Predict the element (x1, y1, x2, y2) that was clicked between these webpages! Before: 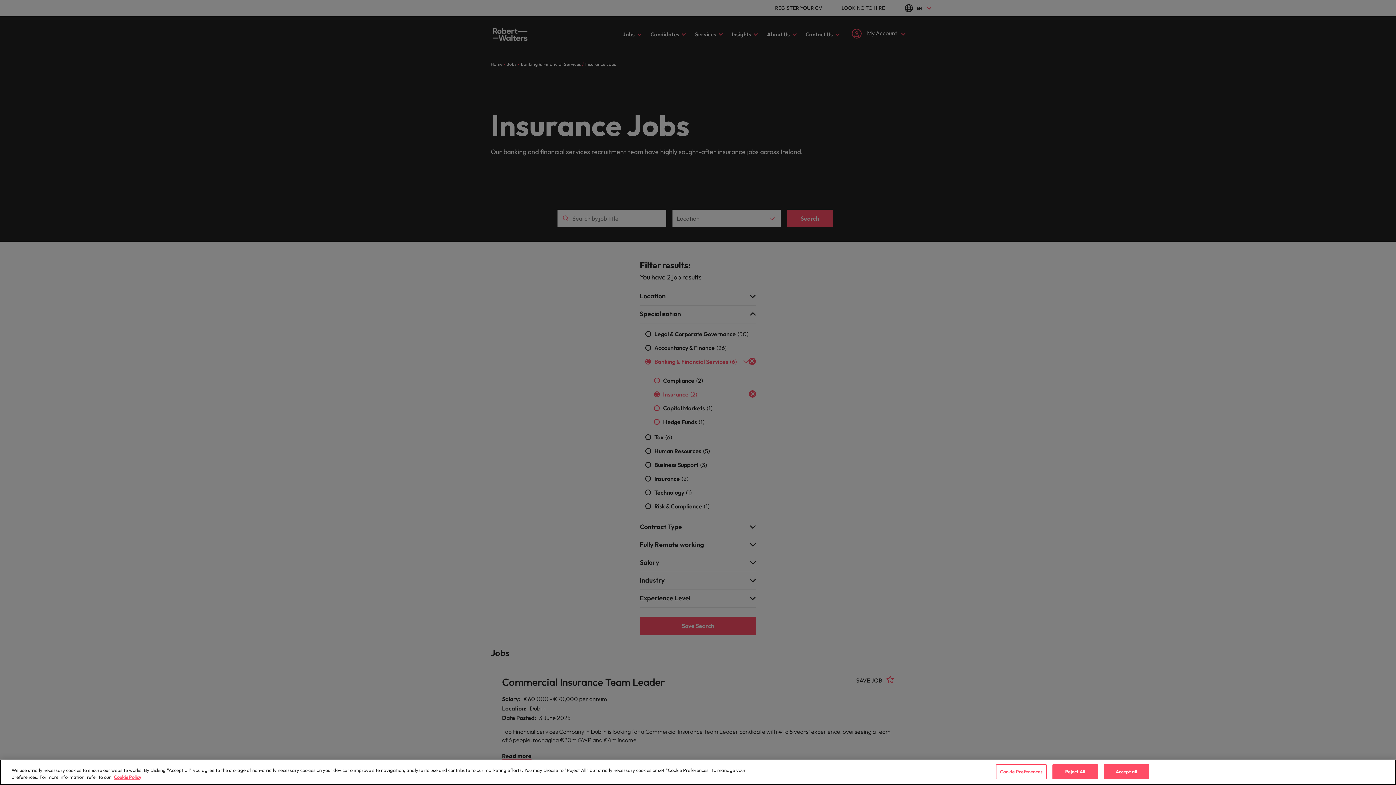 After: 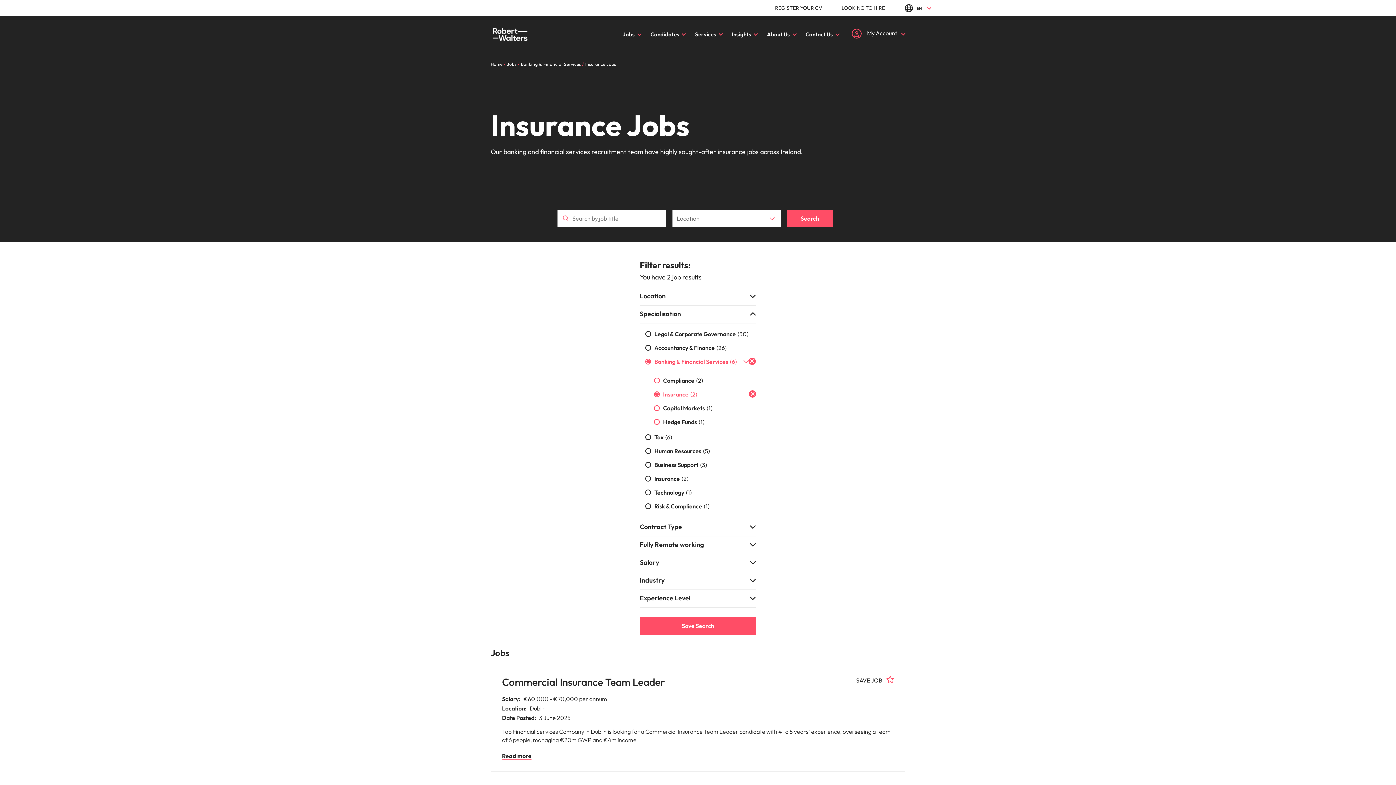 Action: label: Reject All bbox: (1052, 764, 1098, 779)